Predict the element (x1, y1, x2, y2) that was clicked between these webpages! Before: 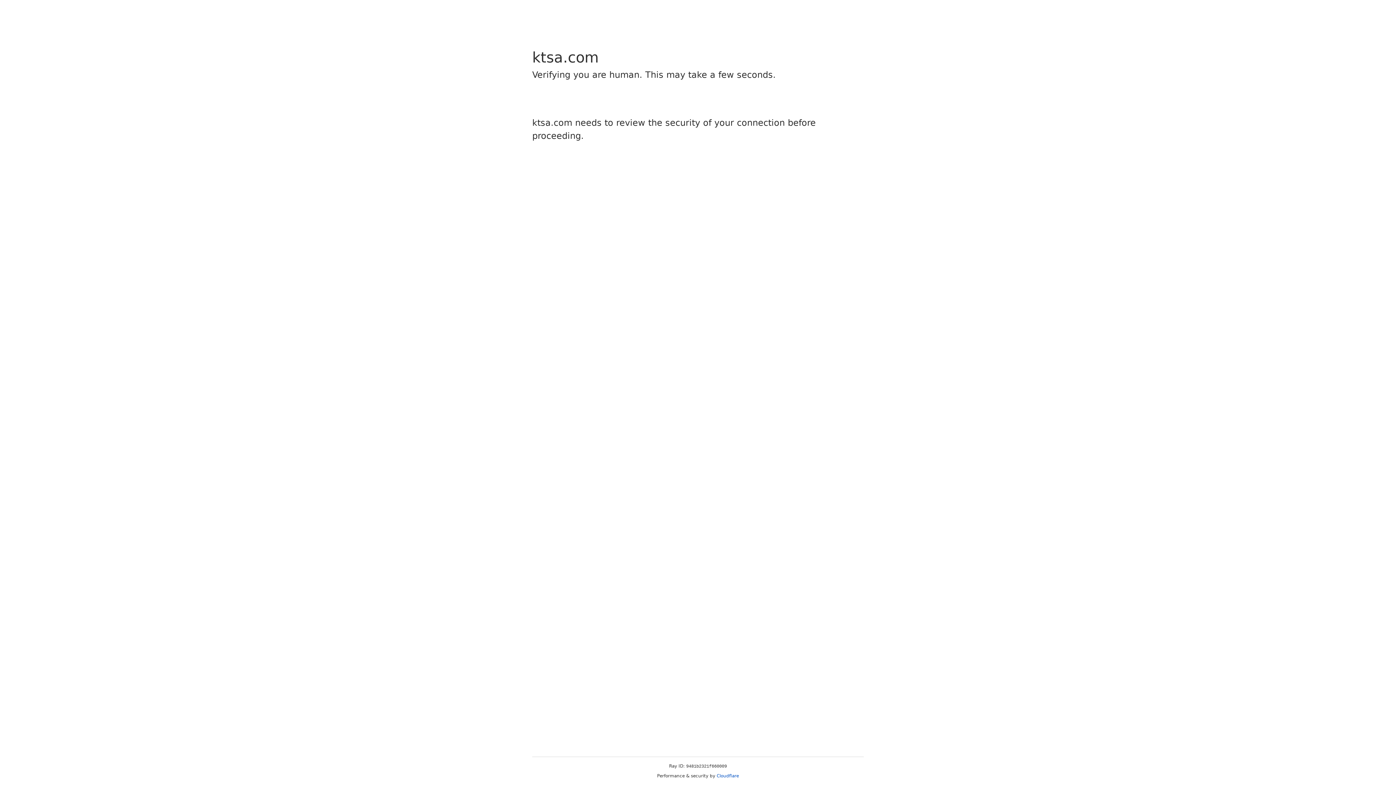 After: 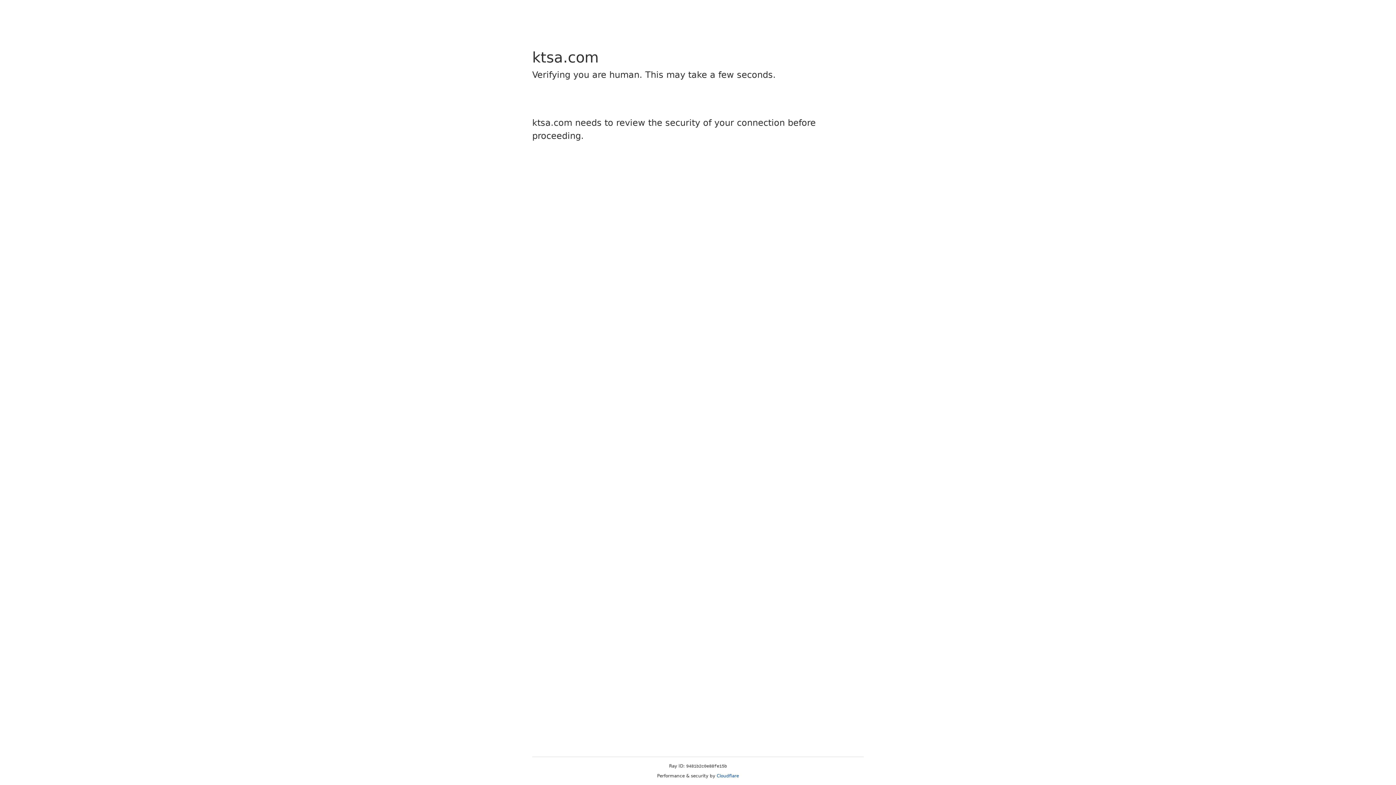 Action: bbox: (716, 773, 739, 778) label: Cloudflare